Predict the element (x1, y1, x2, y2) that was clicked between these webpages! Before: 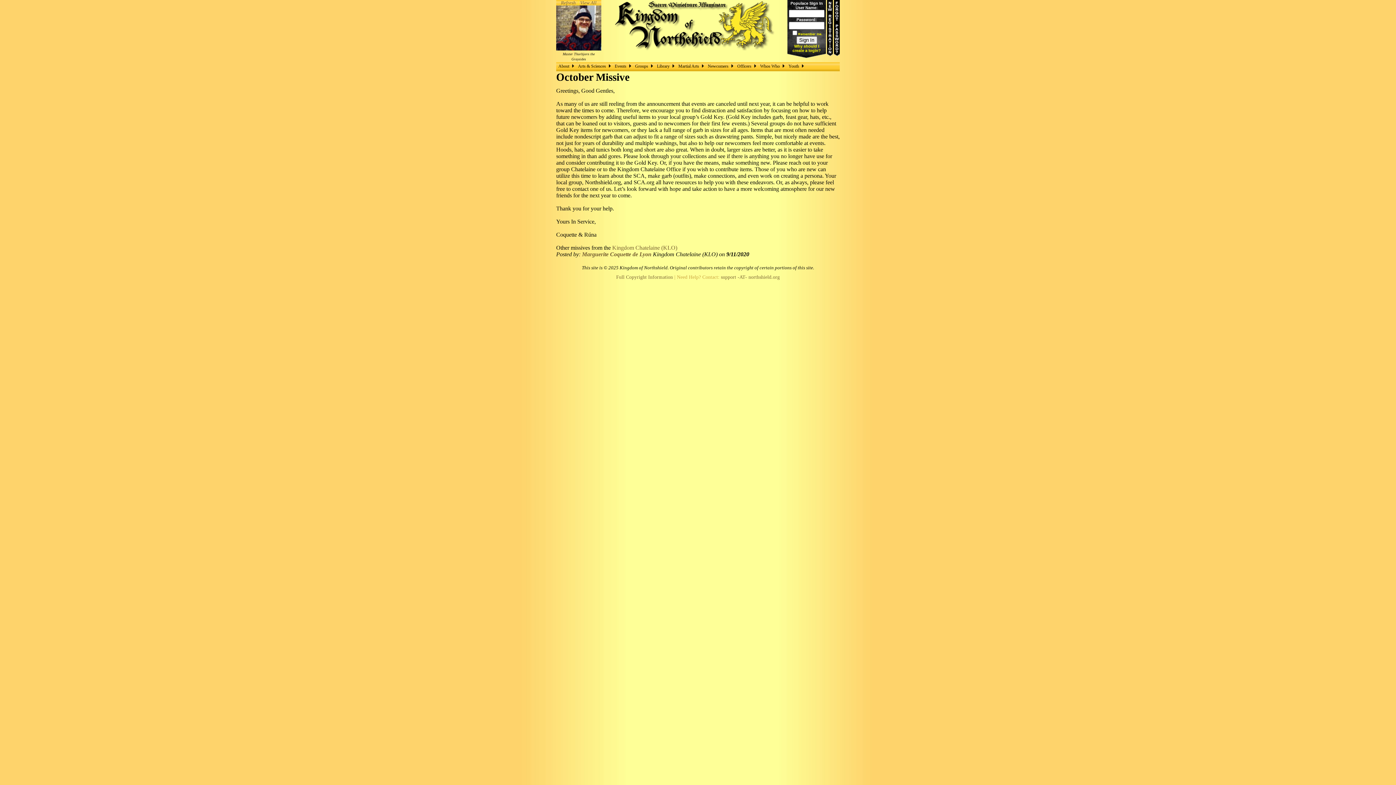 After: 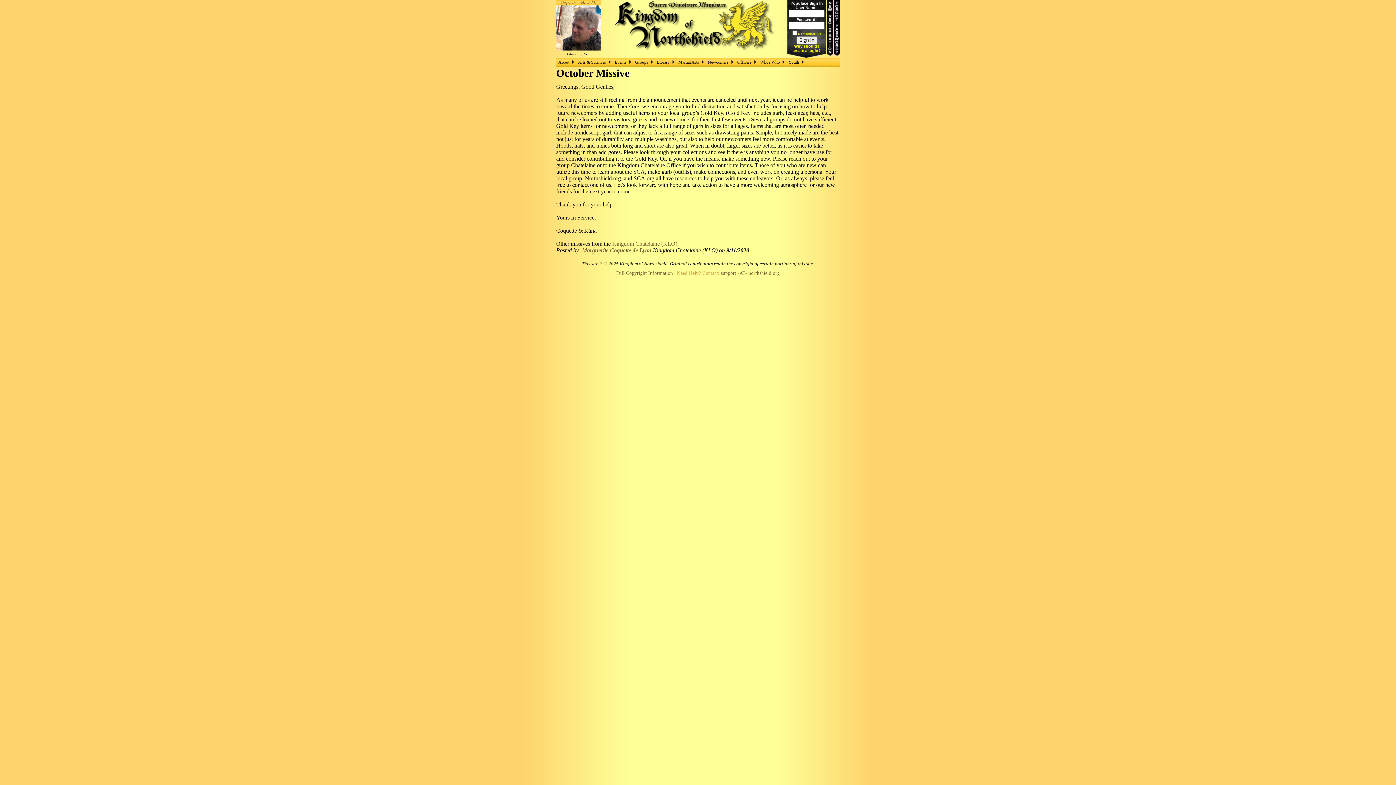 Action: bbox: (561, 0, 576, 5) label: Refresh